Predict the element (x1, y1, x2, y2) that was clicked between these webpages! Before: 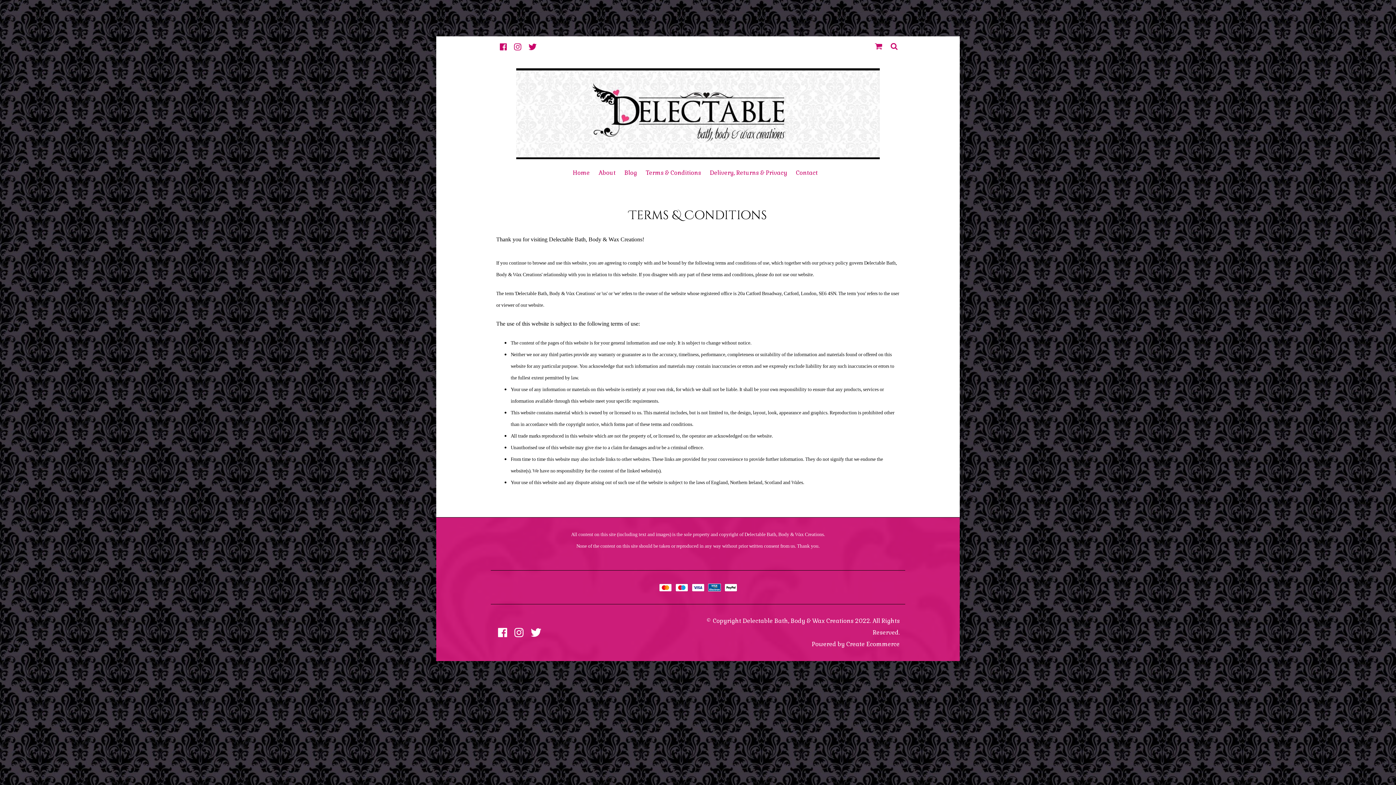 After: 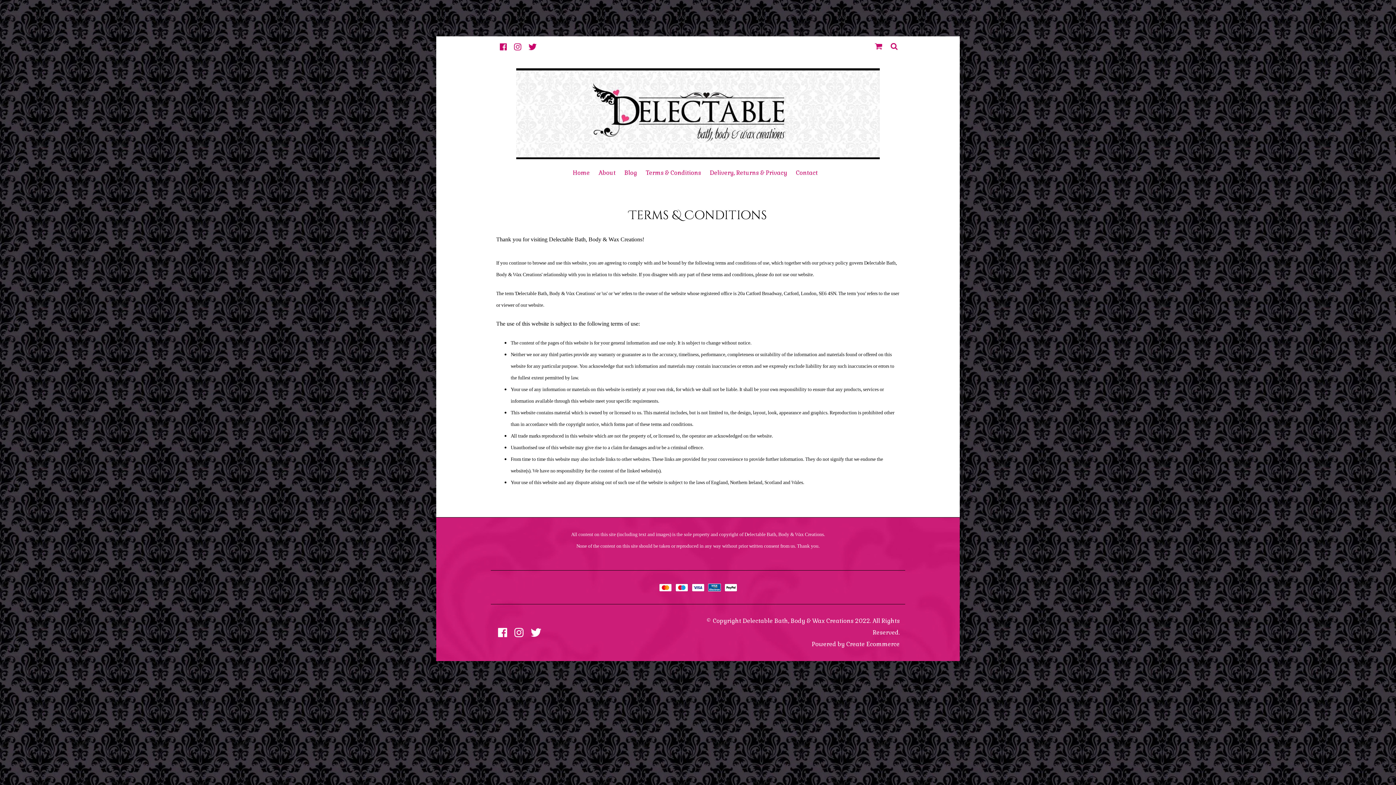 Action: bbox: (641, 164, 705, 181) label: Terms & Conditions